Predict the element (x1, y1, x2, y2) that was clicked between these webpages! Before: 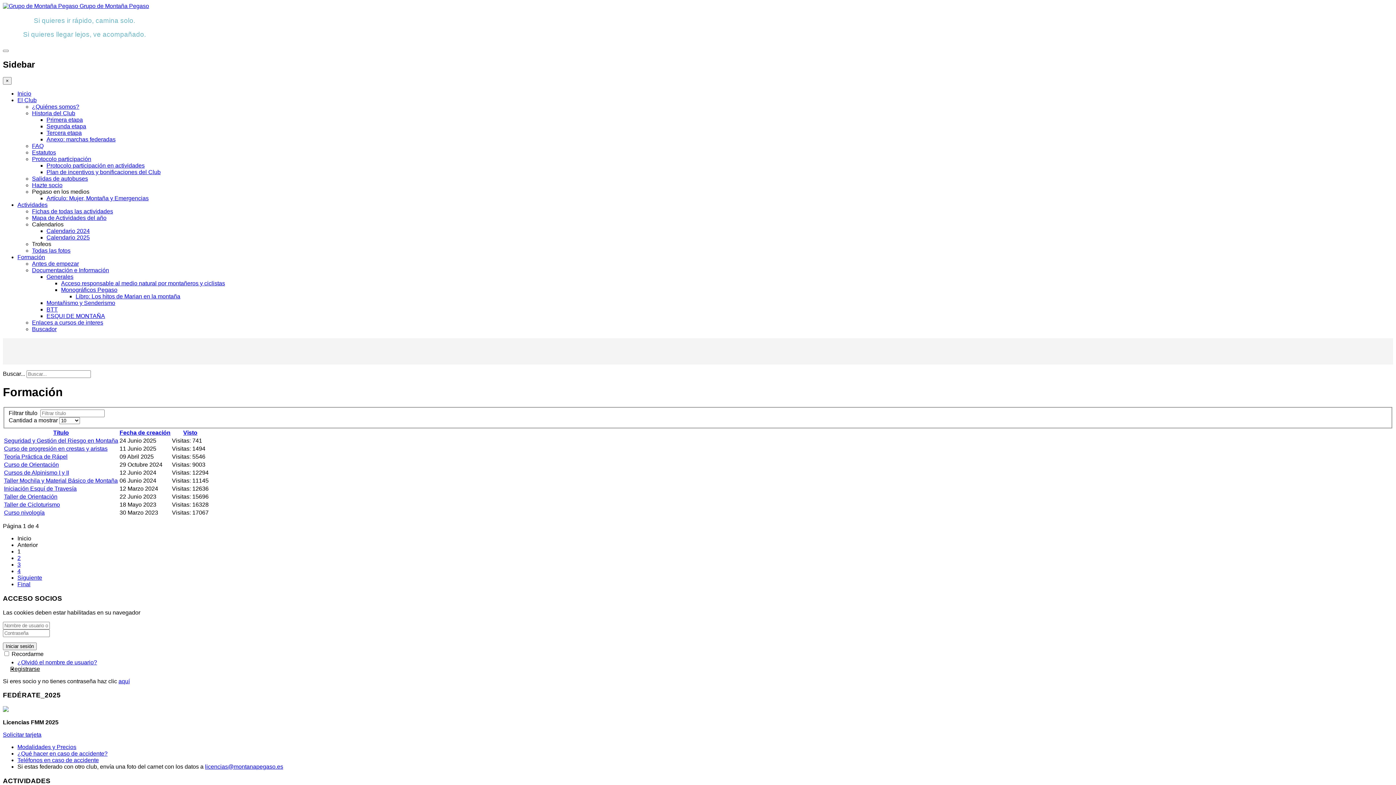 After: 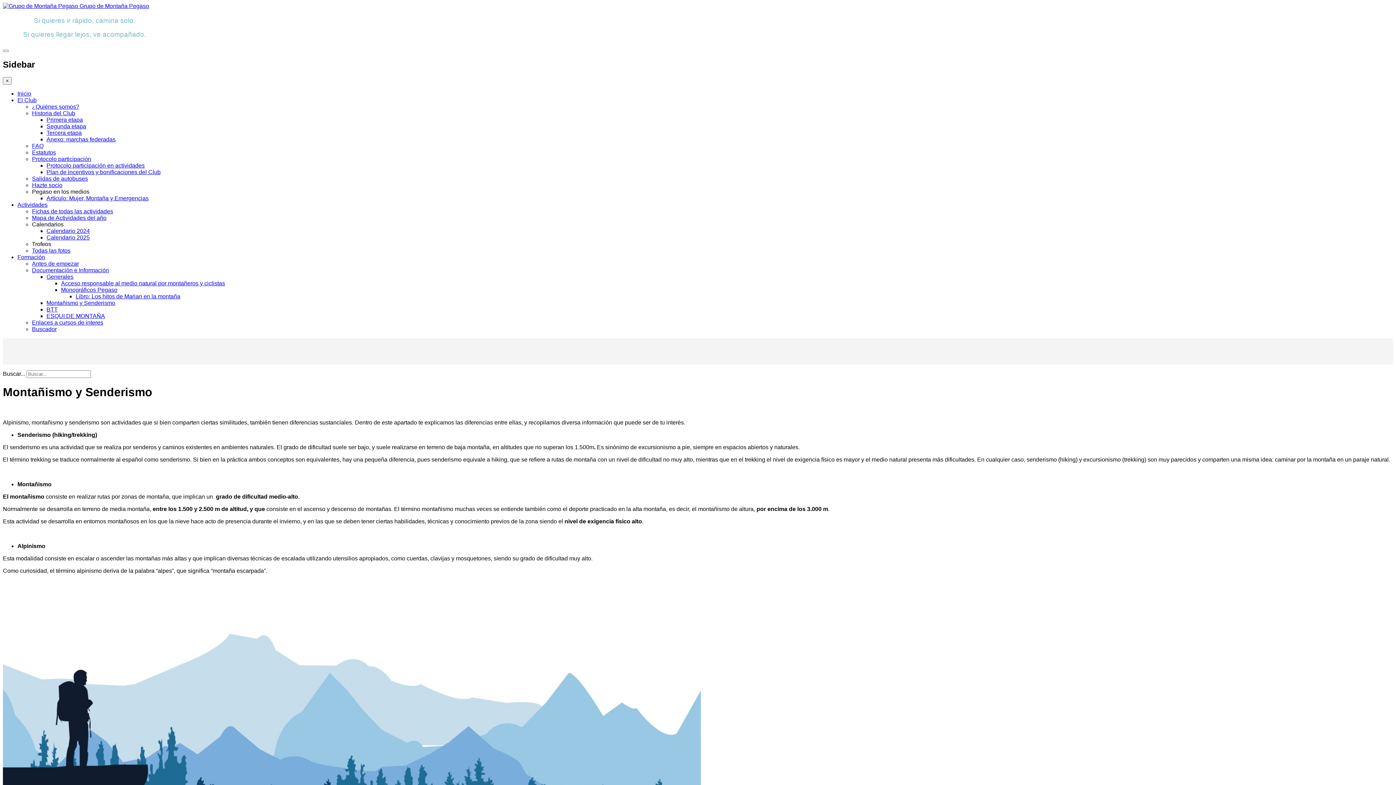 Action: bbox: (46, 299, 115, 306) label: Montañismo y Senderismo